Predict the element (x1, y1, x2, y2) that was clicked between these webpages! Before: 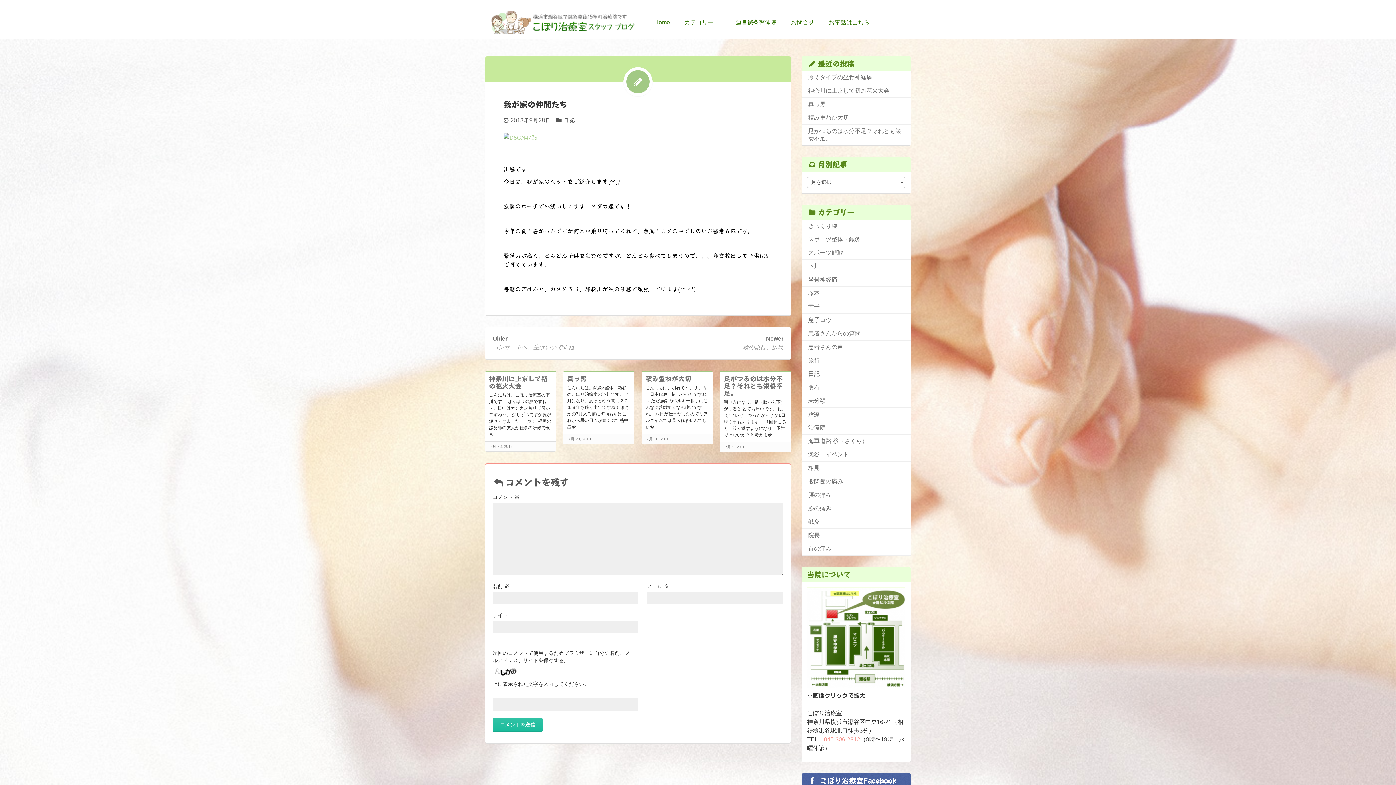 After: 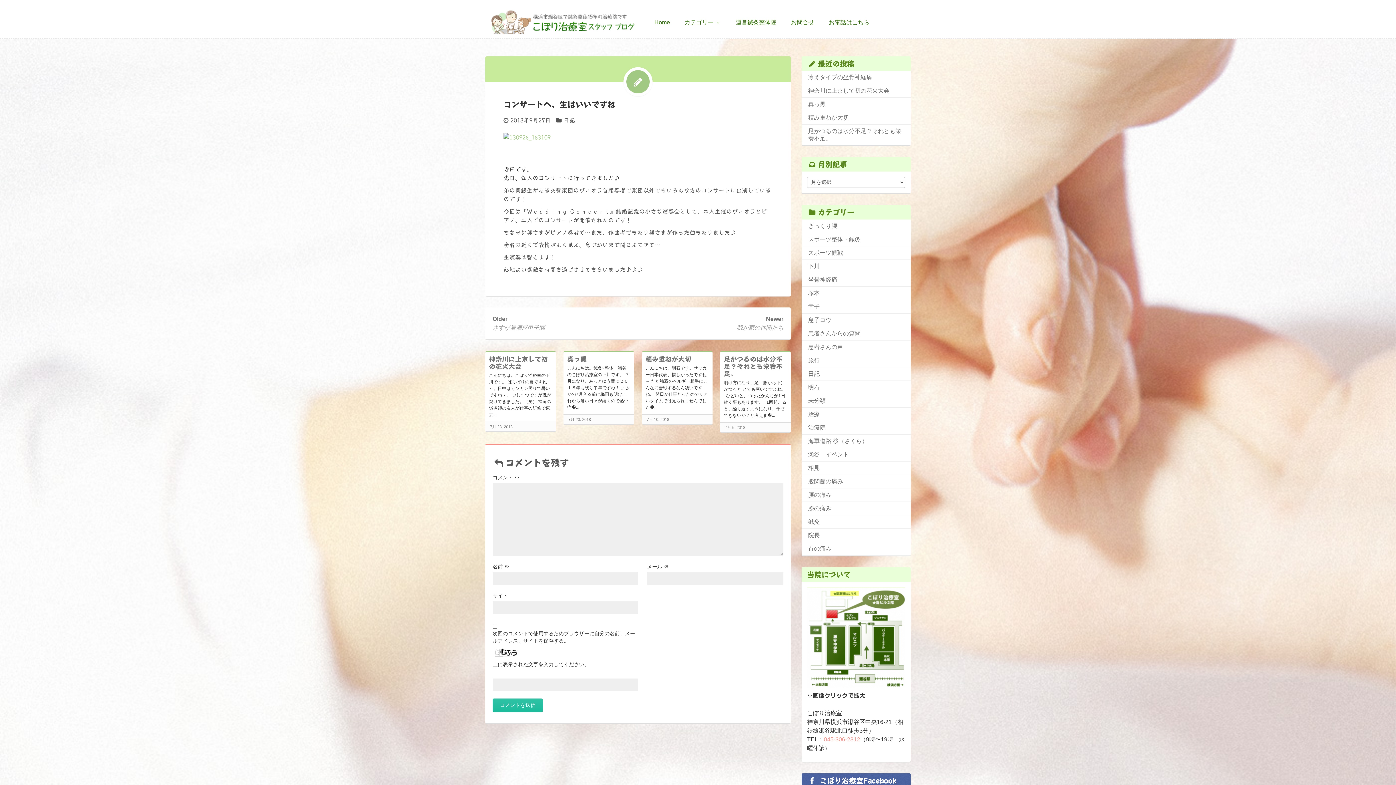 Action: bbox: (485, 327, 638, 359) label: Older

コンサートへ、生はいいですね